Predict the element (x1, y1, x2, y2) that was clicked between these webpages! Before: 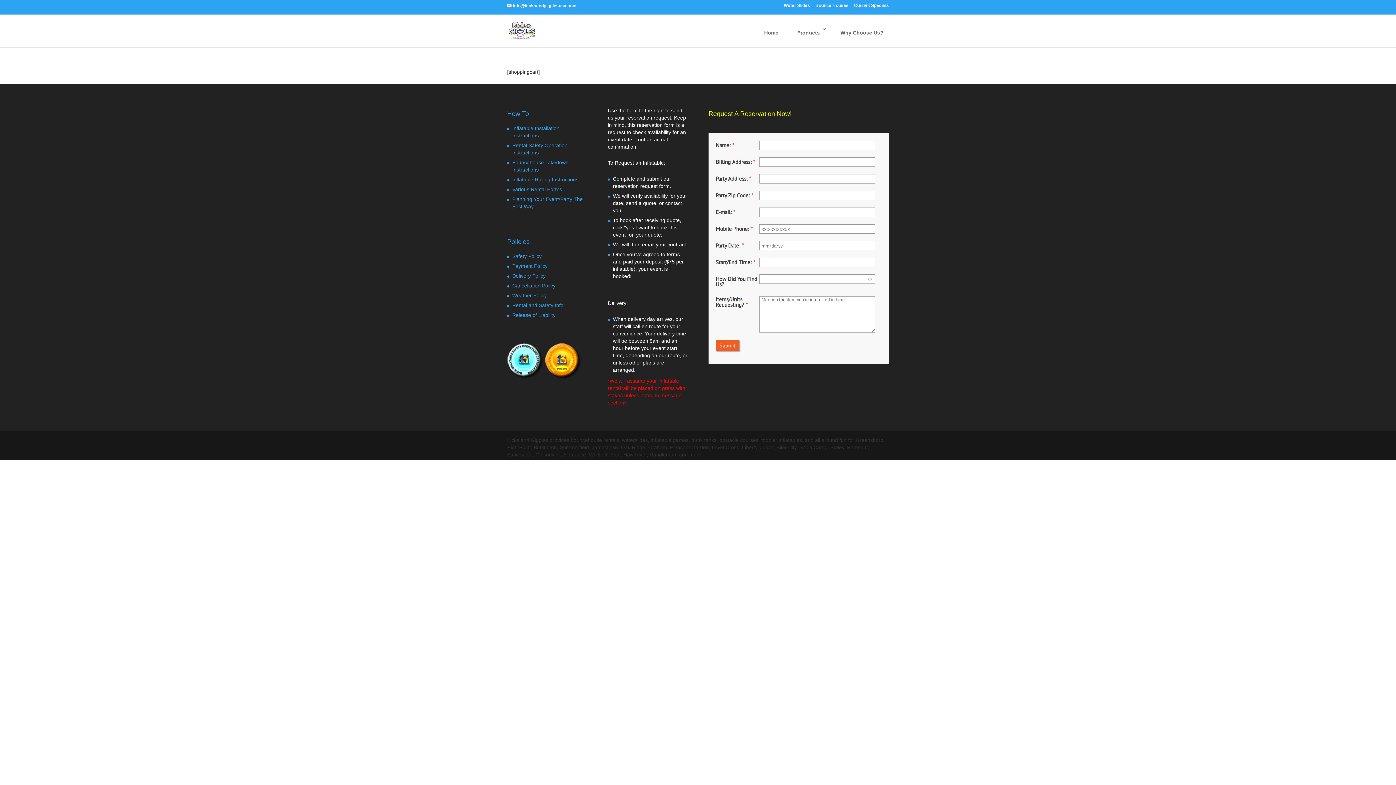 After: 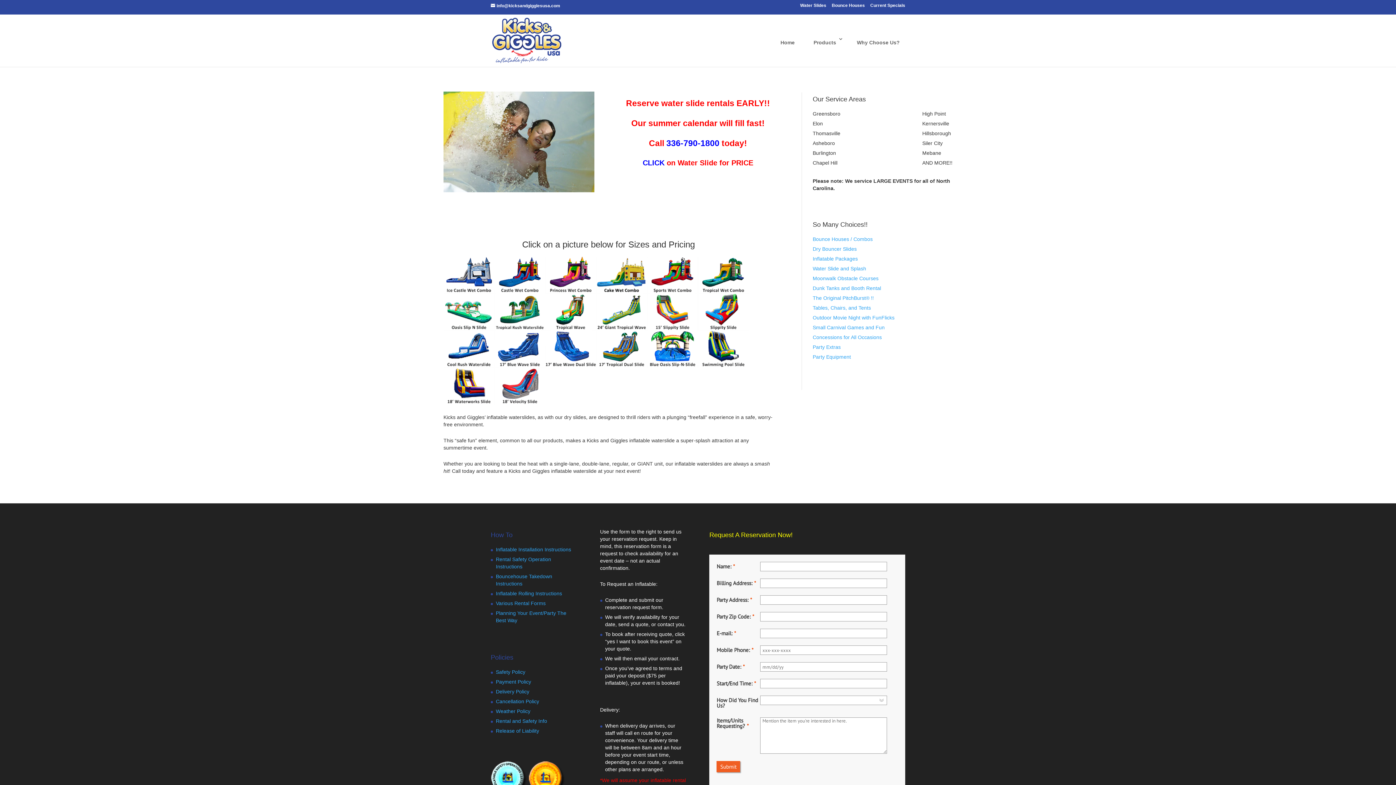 Action: bbox: (784, 3, 810, 10) label: Water Slides